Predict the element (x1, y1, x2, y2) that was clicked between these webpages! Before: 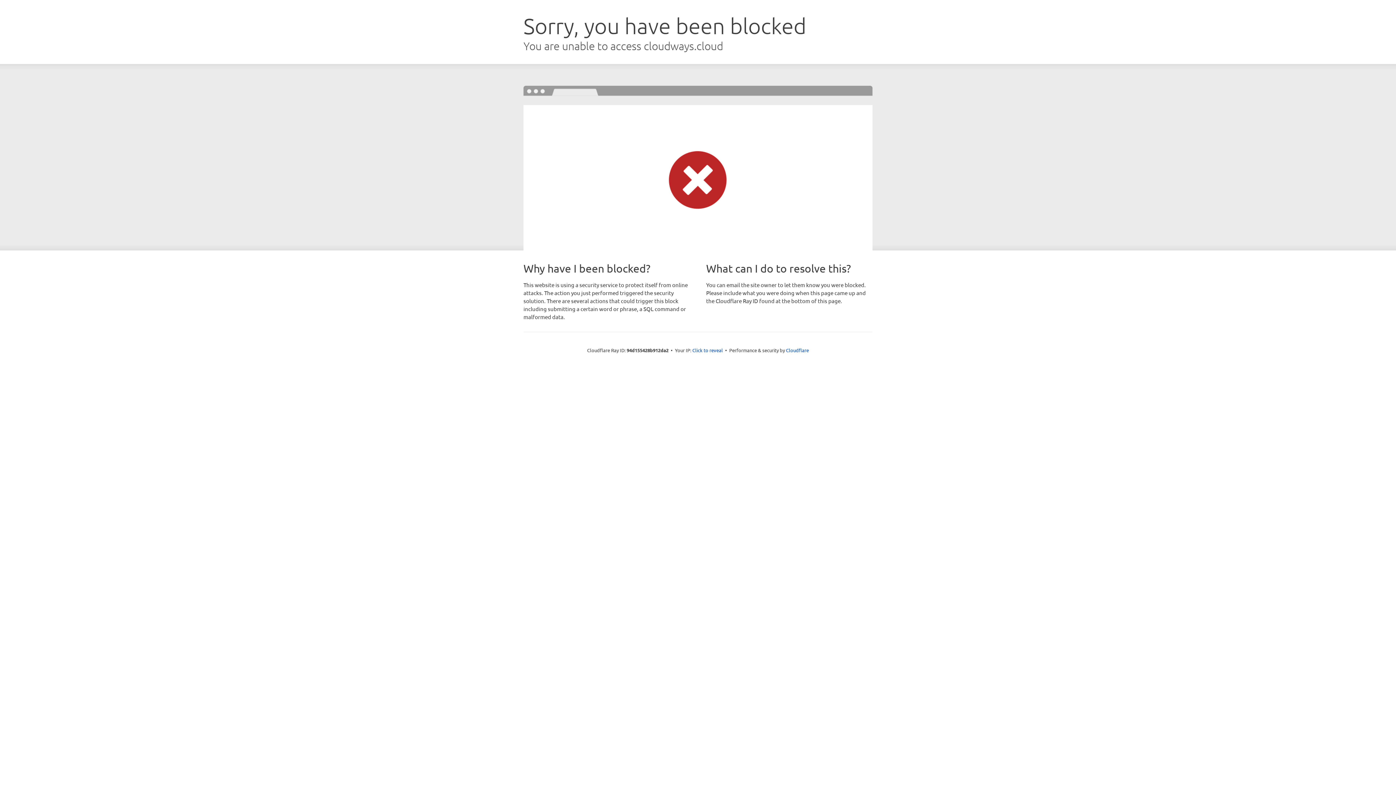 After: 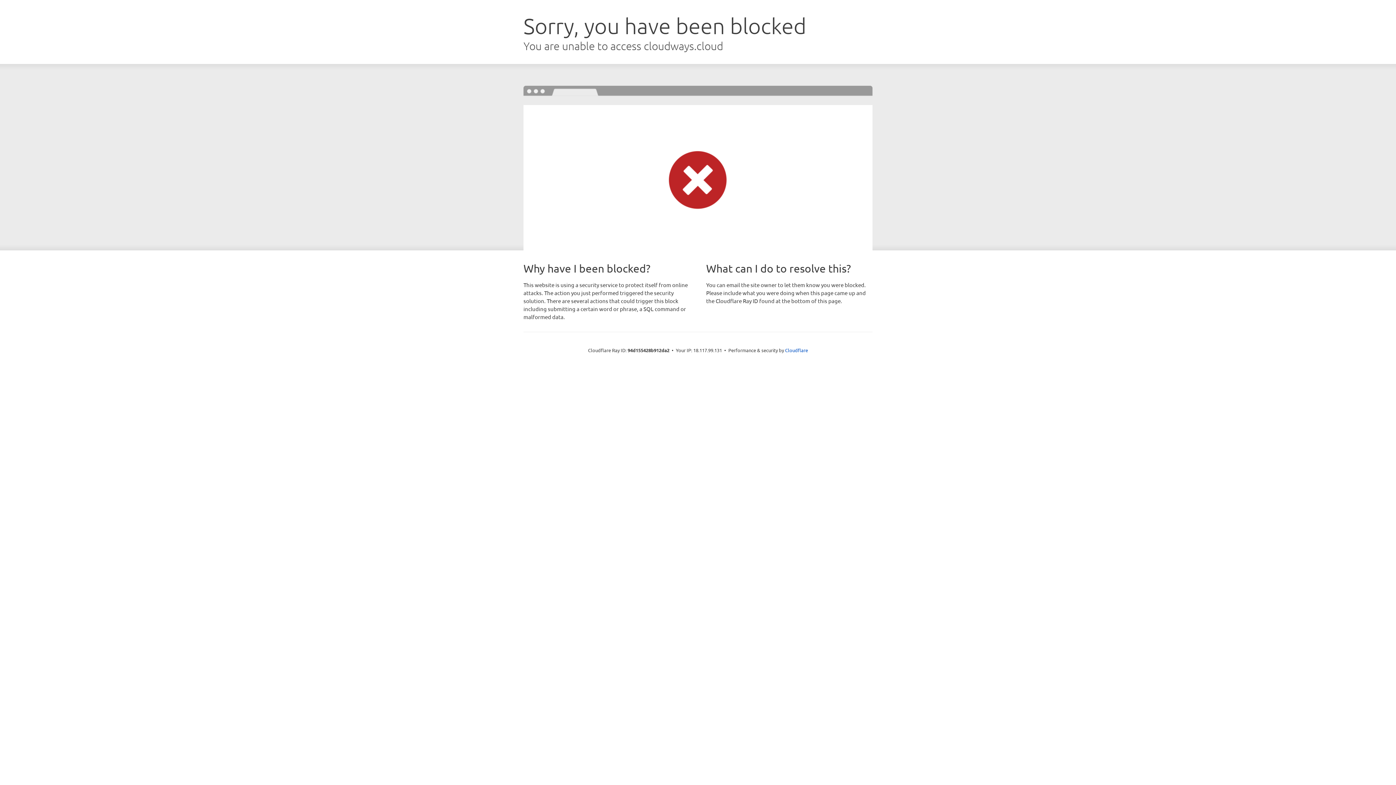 Action: label: Click to reveal bbox: (692, 346, 723, 353)